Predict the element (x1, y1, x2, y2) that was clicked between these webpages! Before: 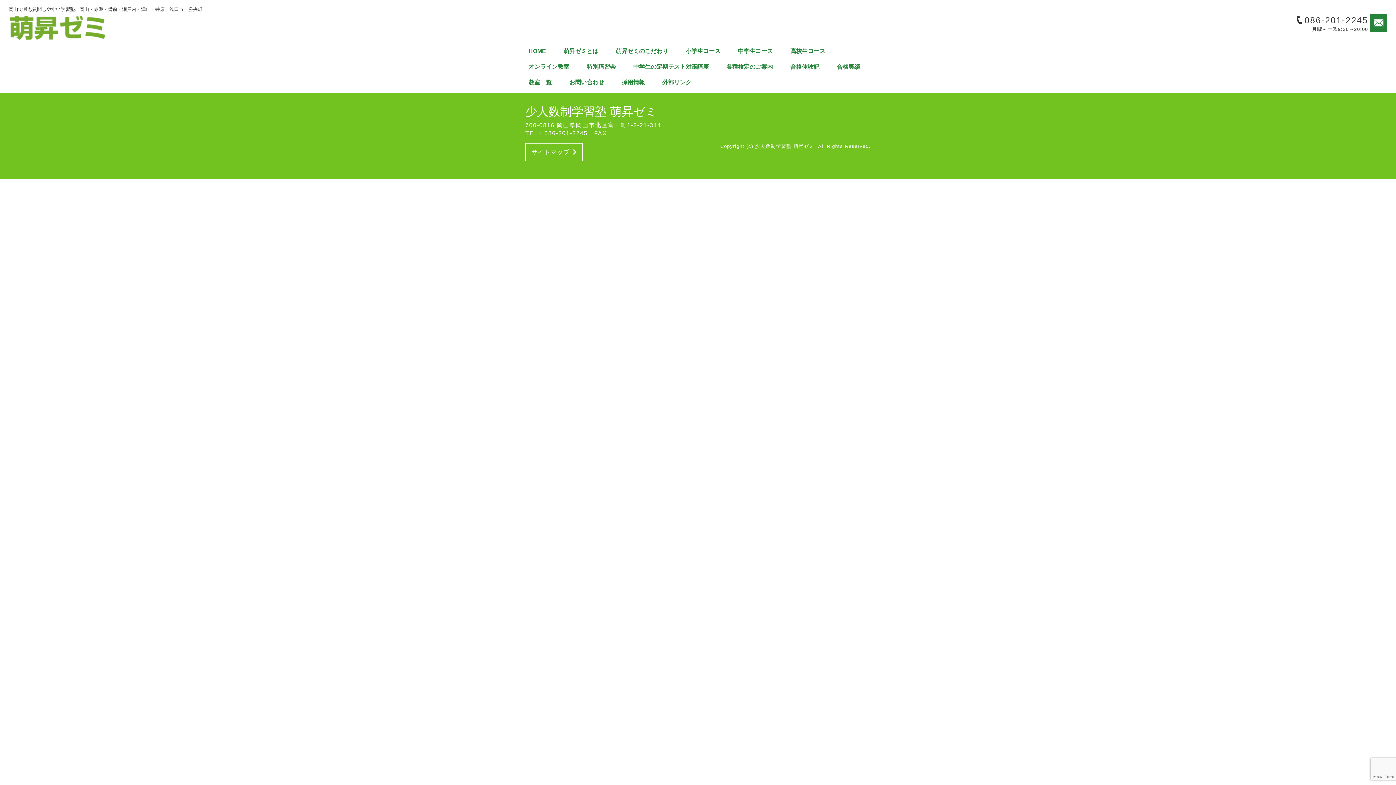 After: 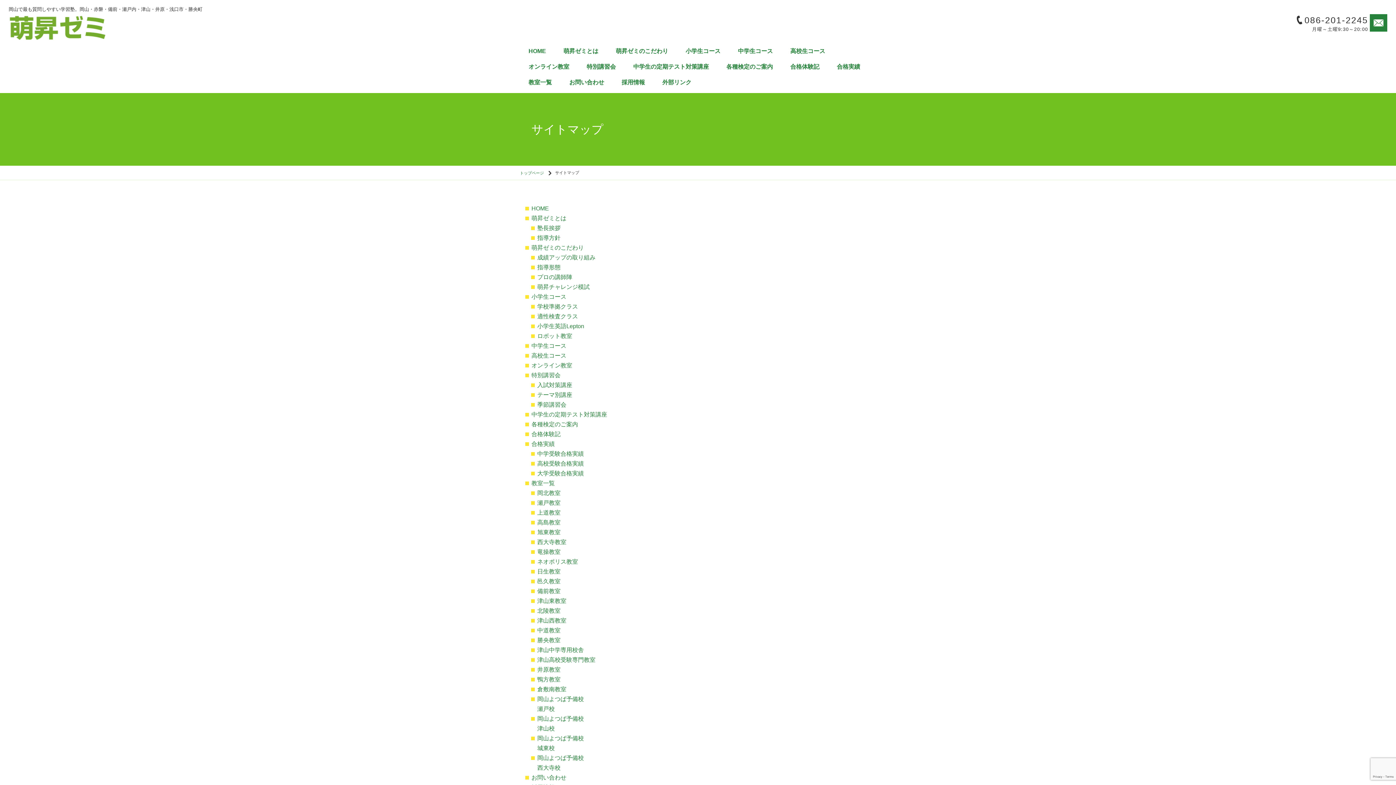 Action: label: サイトマップ bbox: (525, 143, 582, 161)